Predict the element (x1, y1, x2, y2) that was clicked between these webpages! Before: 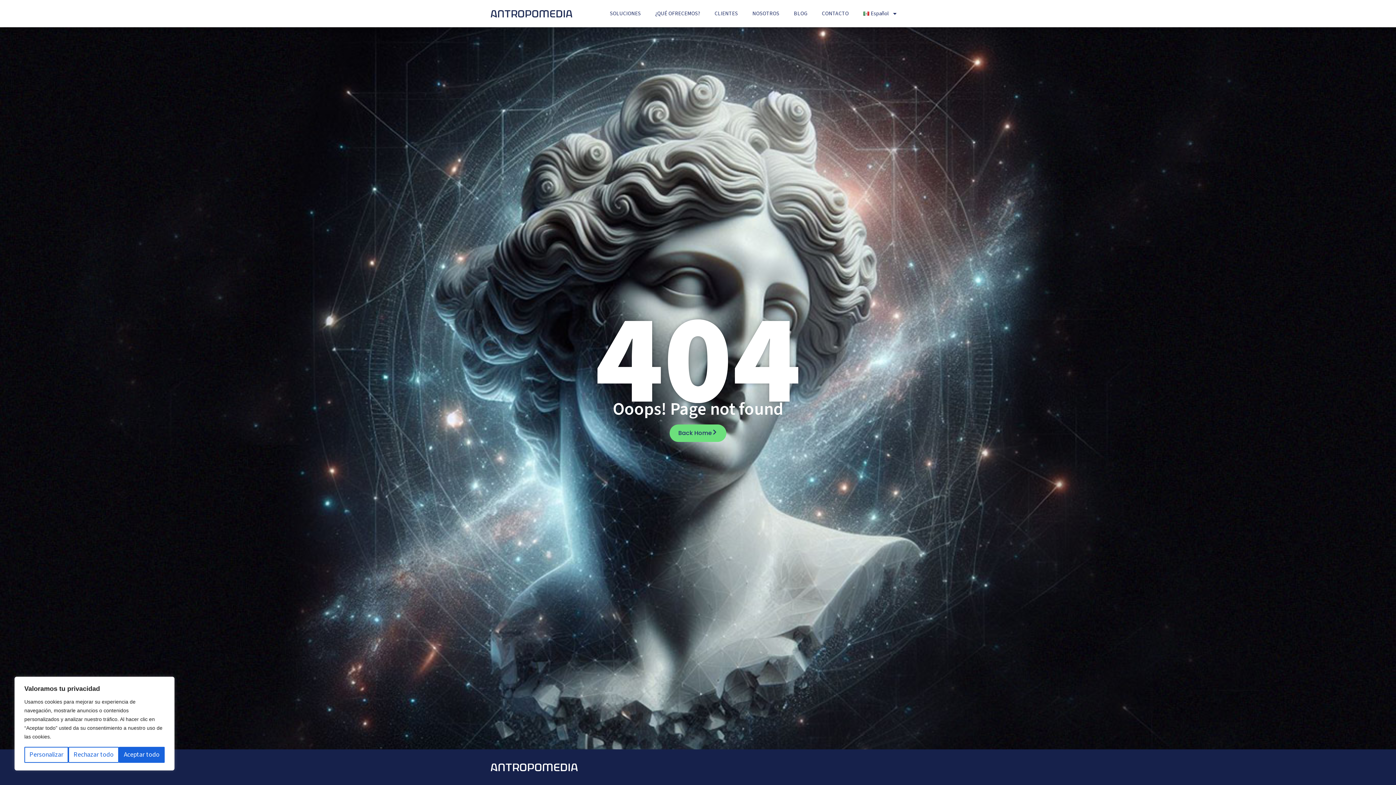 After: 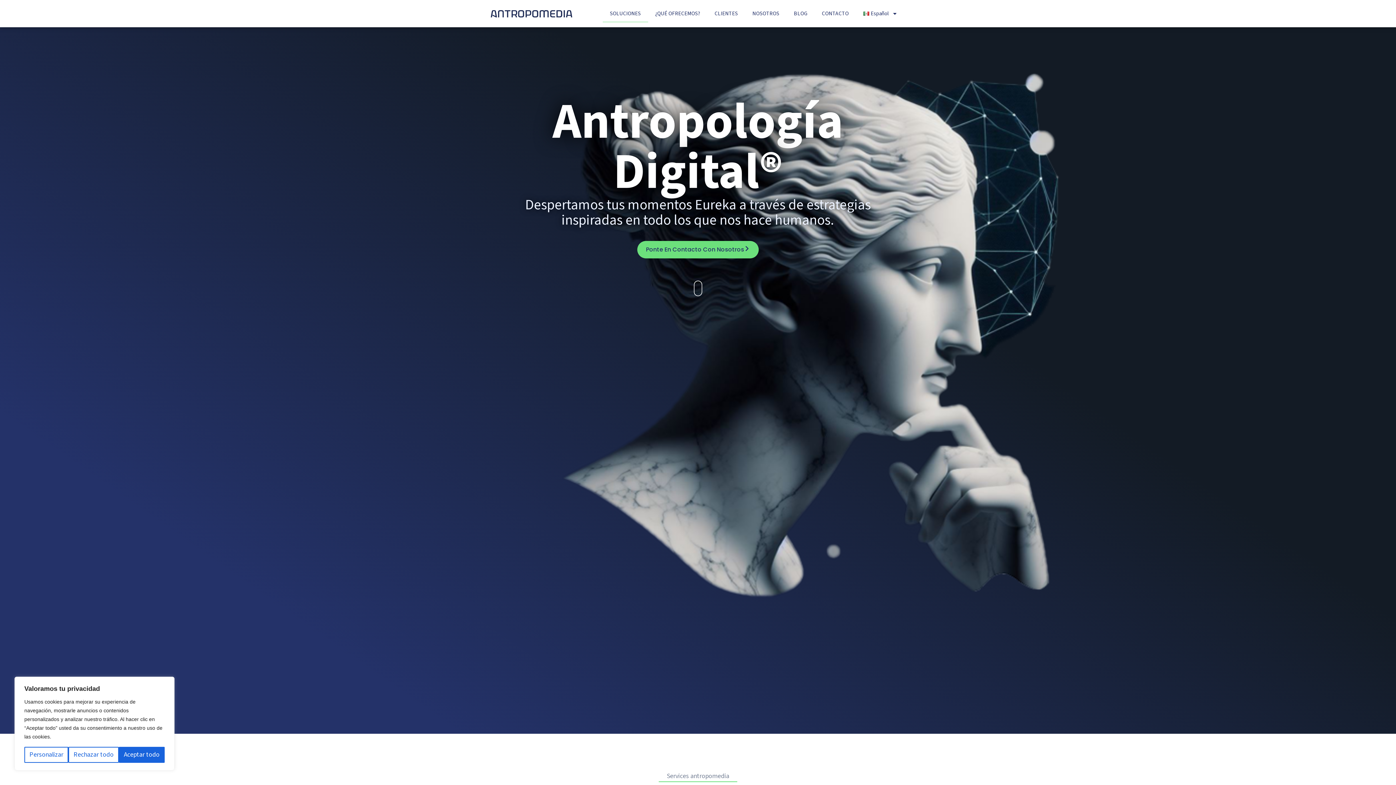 Action: bbox: (490, 9, 590, 18)